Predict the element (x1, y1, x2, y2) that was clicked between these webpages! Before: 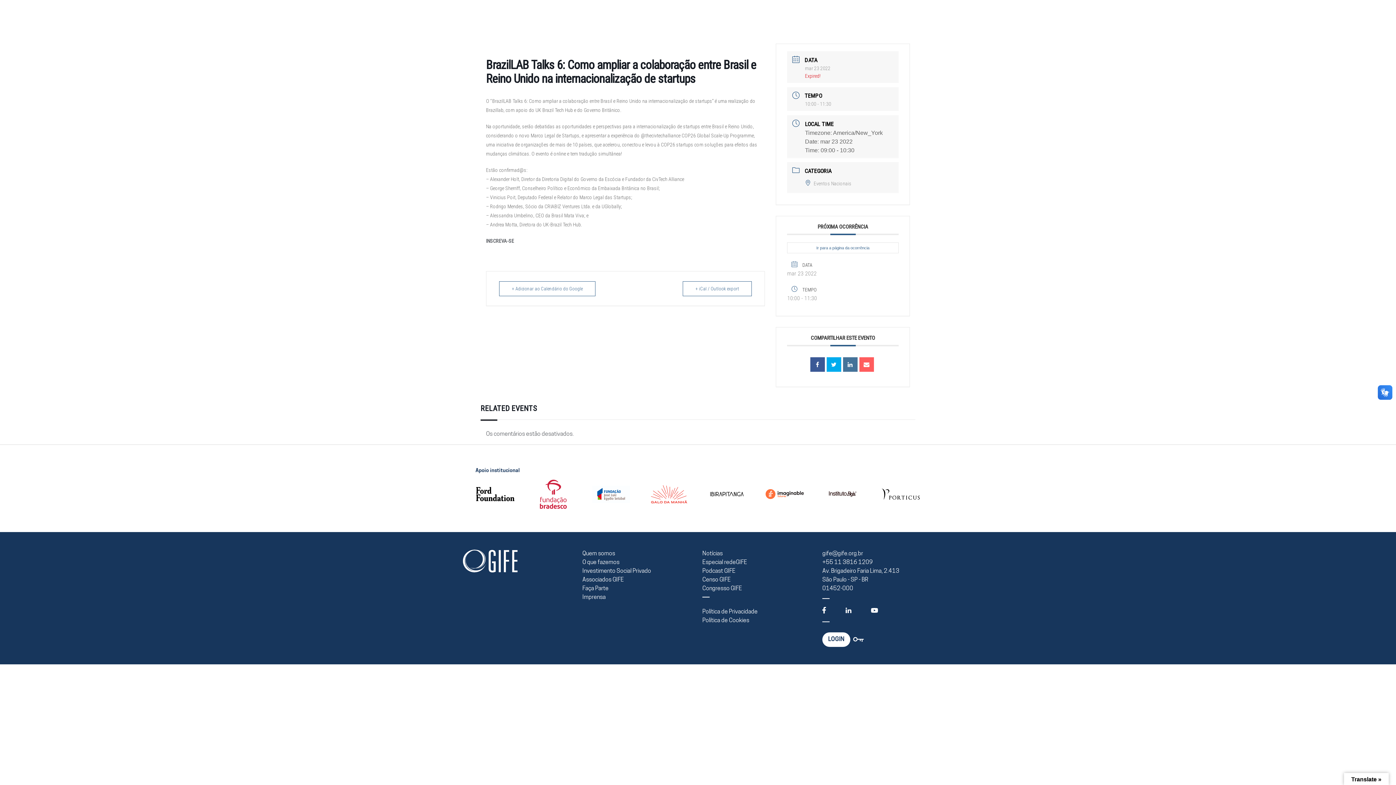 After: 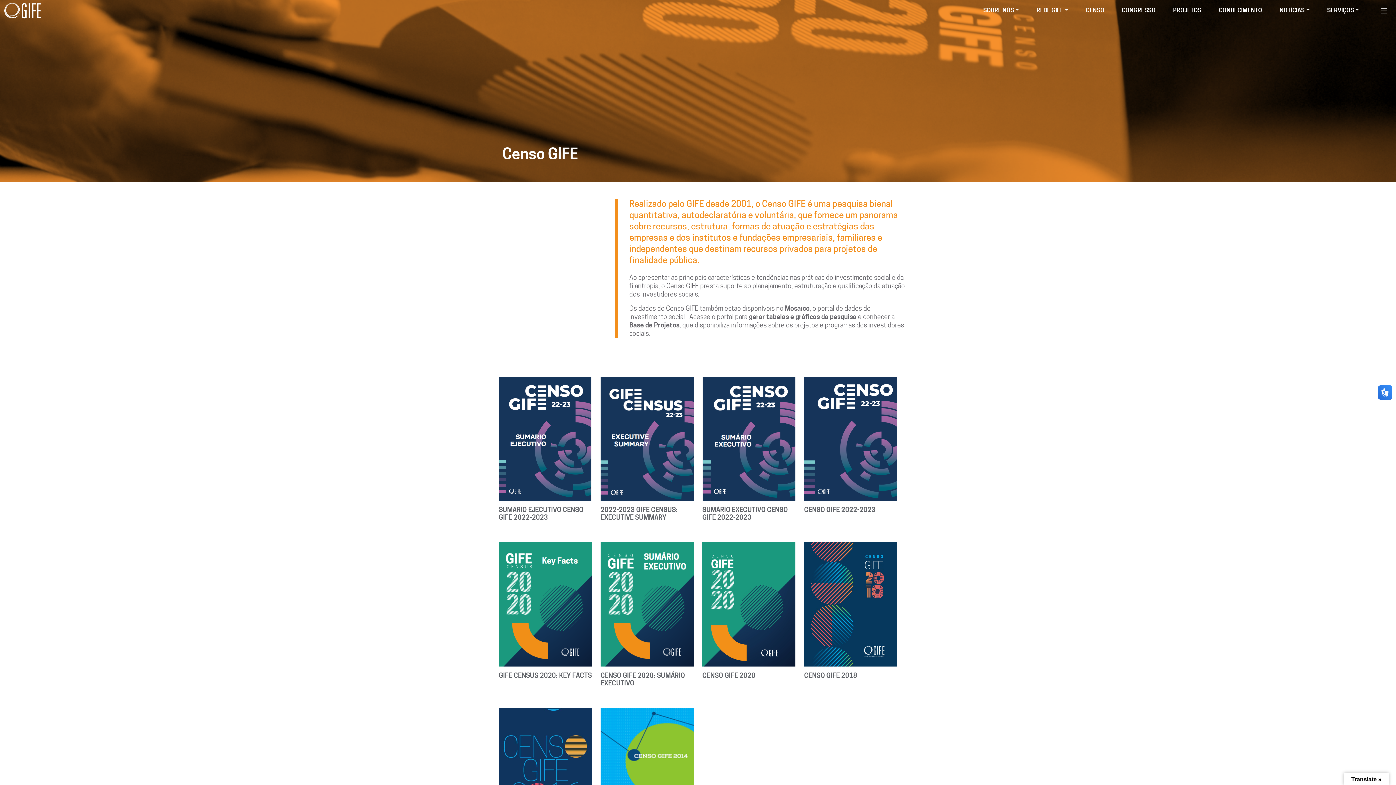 Action: bbox: (1086, 6, 1104, 15) label: CENSO